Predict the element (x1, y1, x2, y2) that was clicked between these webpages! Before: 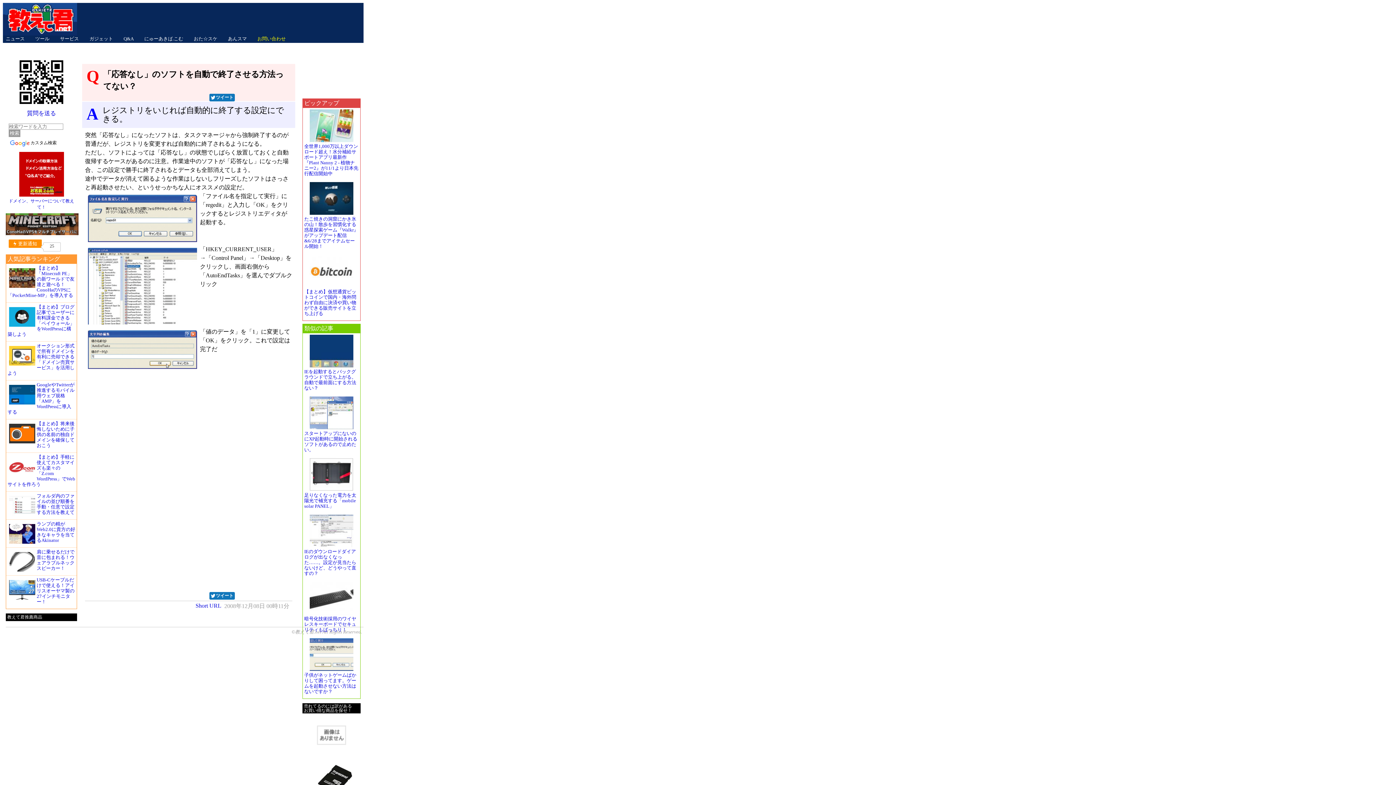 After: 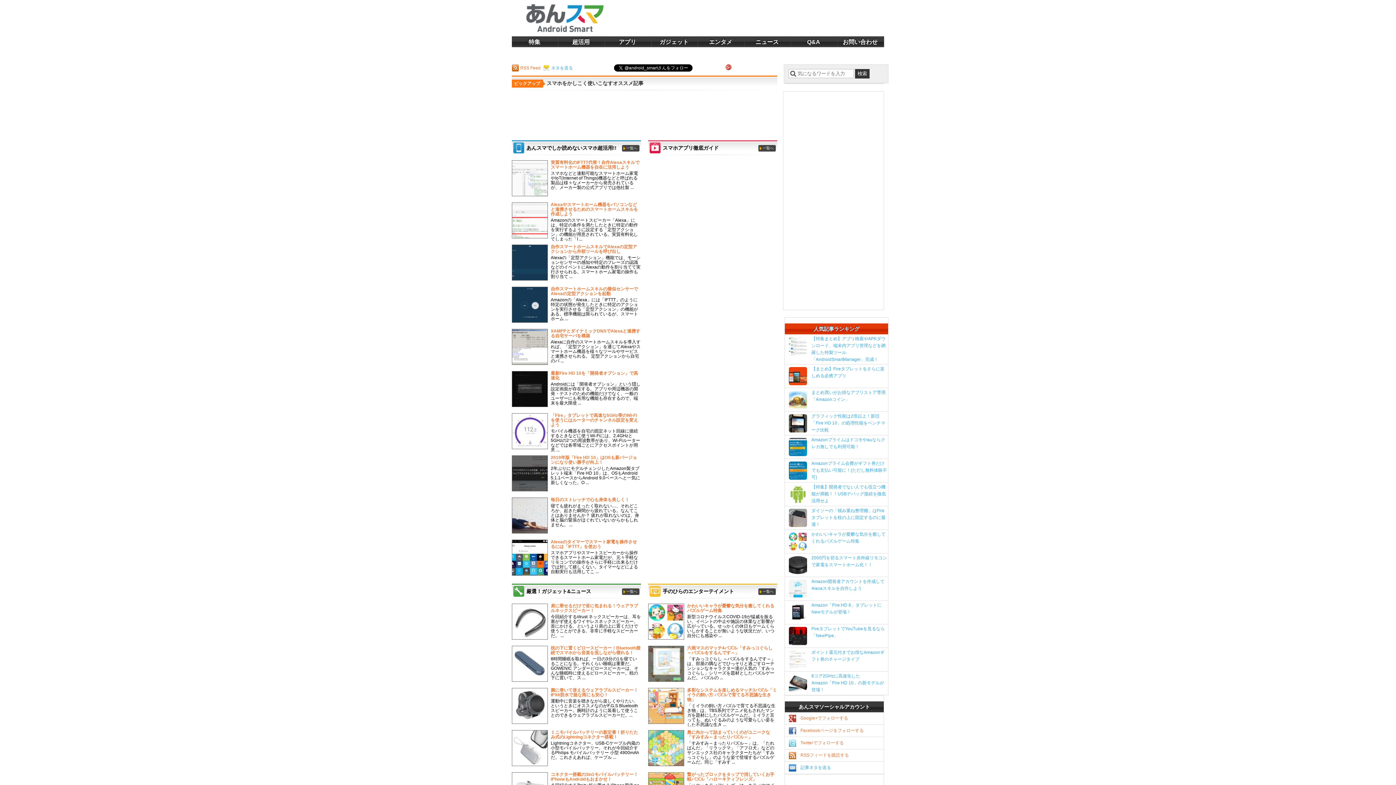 Action: bbox: (228, 36, 246, 41) label: あんスマ